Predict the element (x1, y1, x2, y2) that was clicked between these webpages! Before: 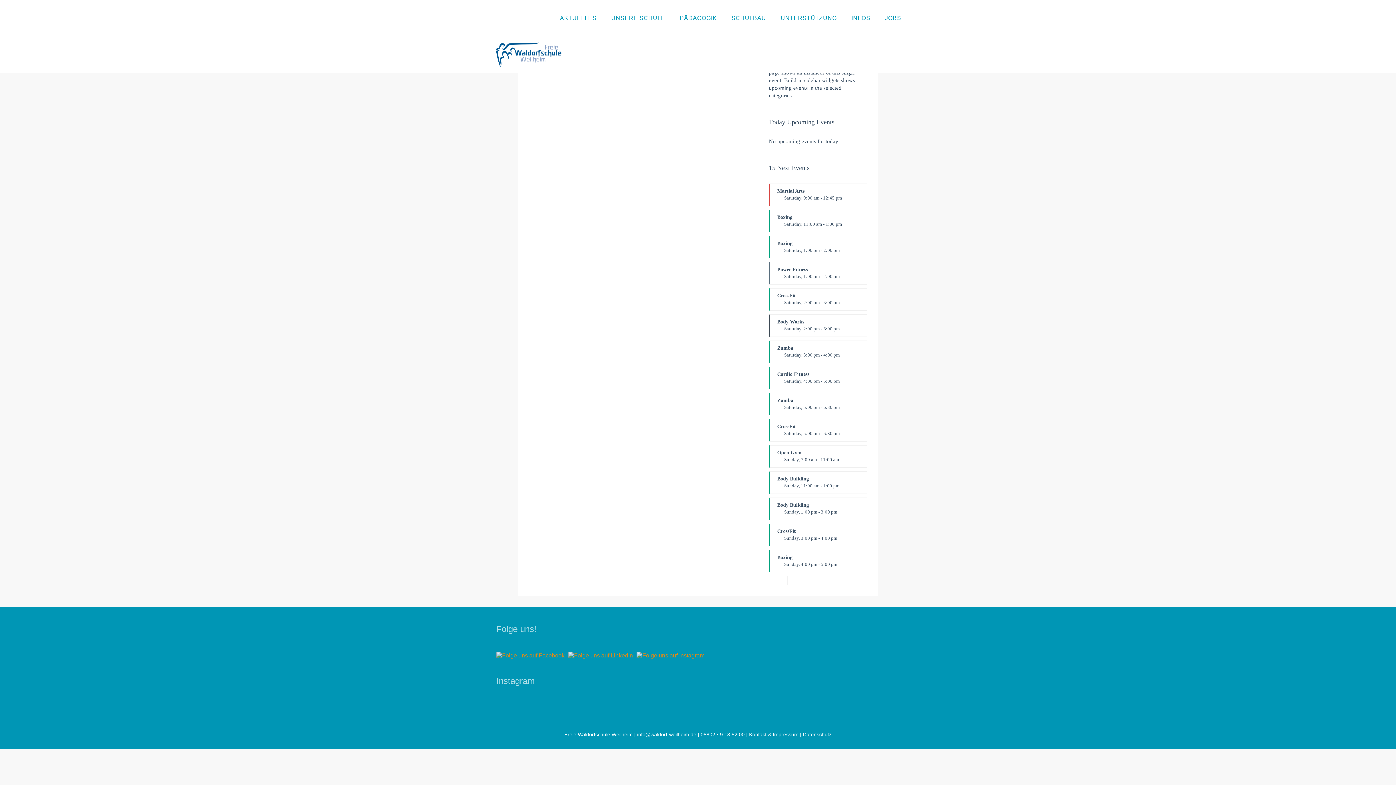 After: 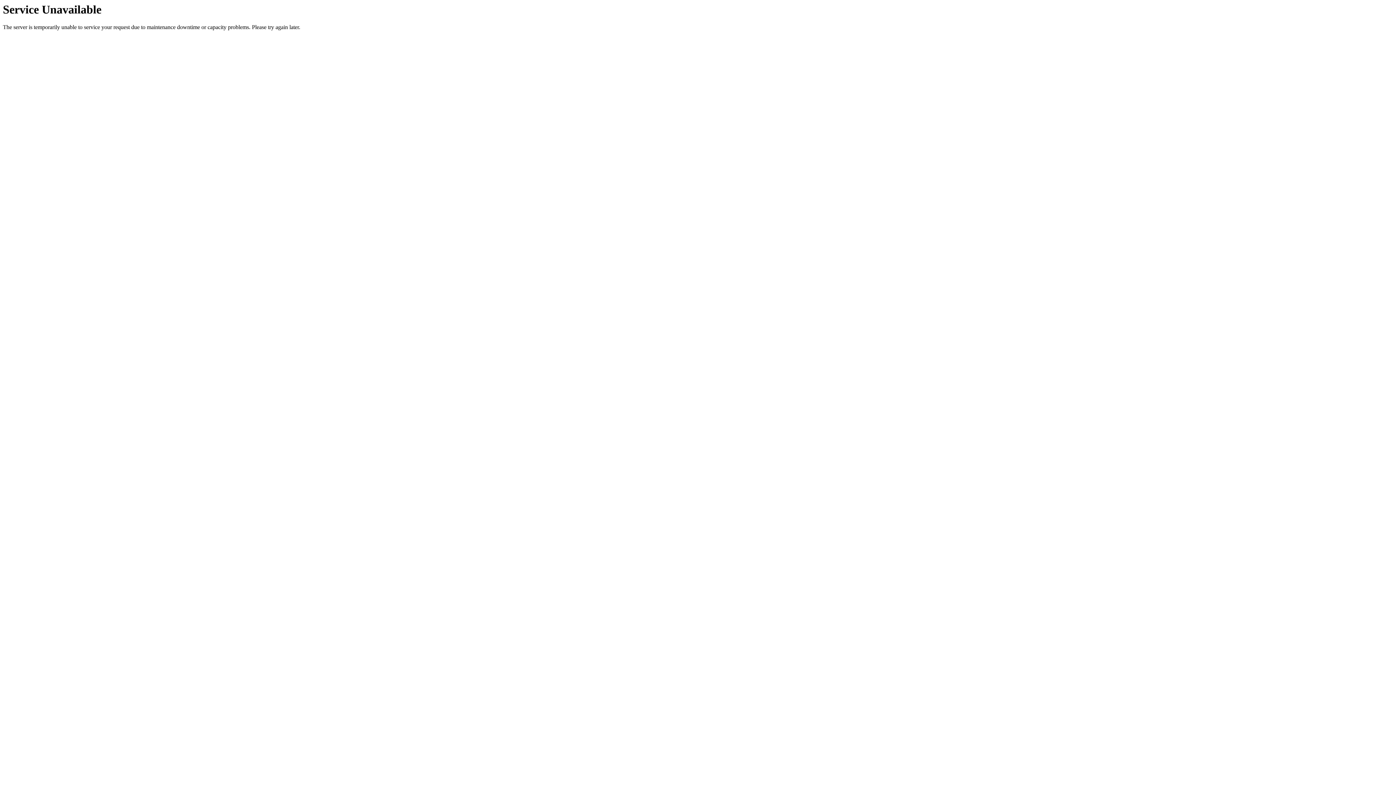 Action: label: AKTUELLES bbox: (560, 0, 596, 36)